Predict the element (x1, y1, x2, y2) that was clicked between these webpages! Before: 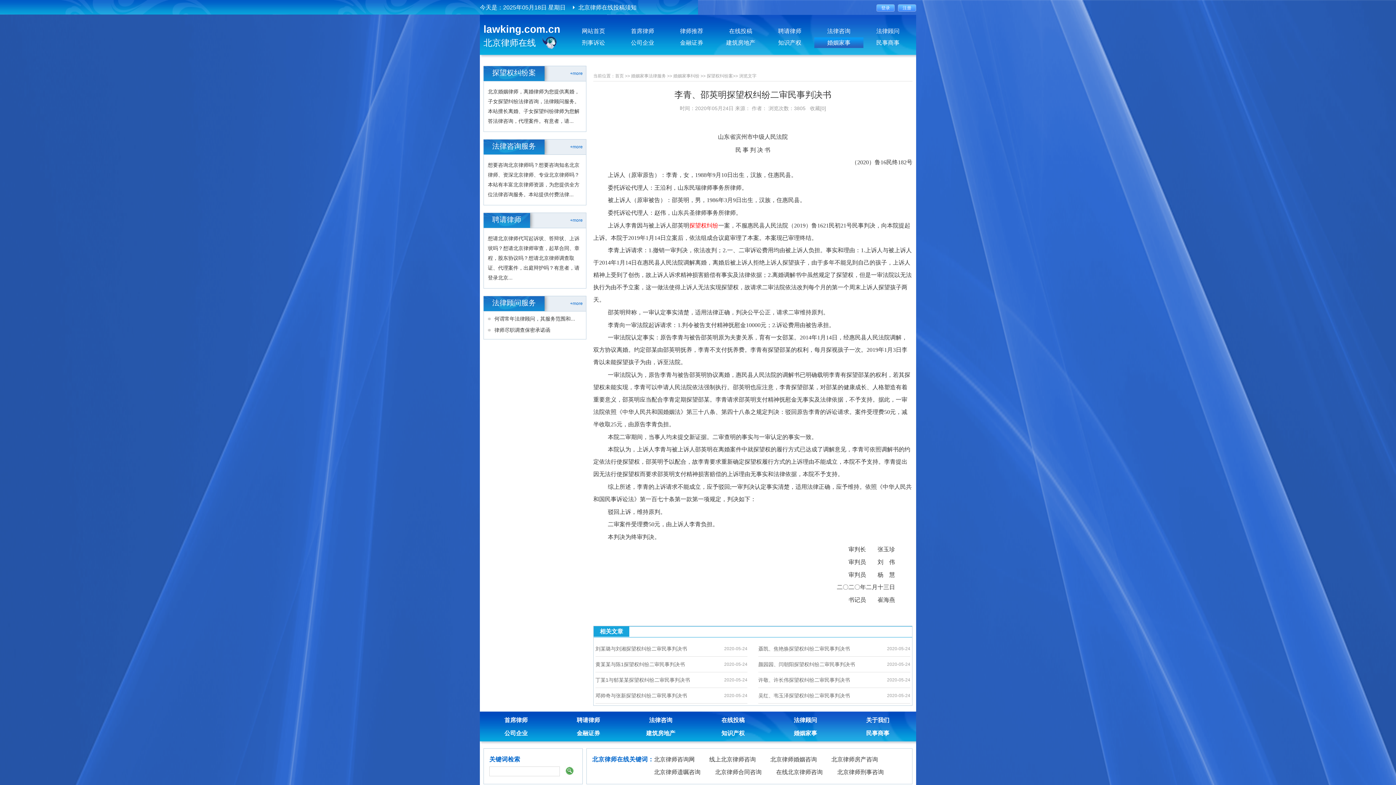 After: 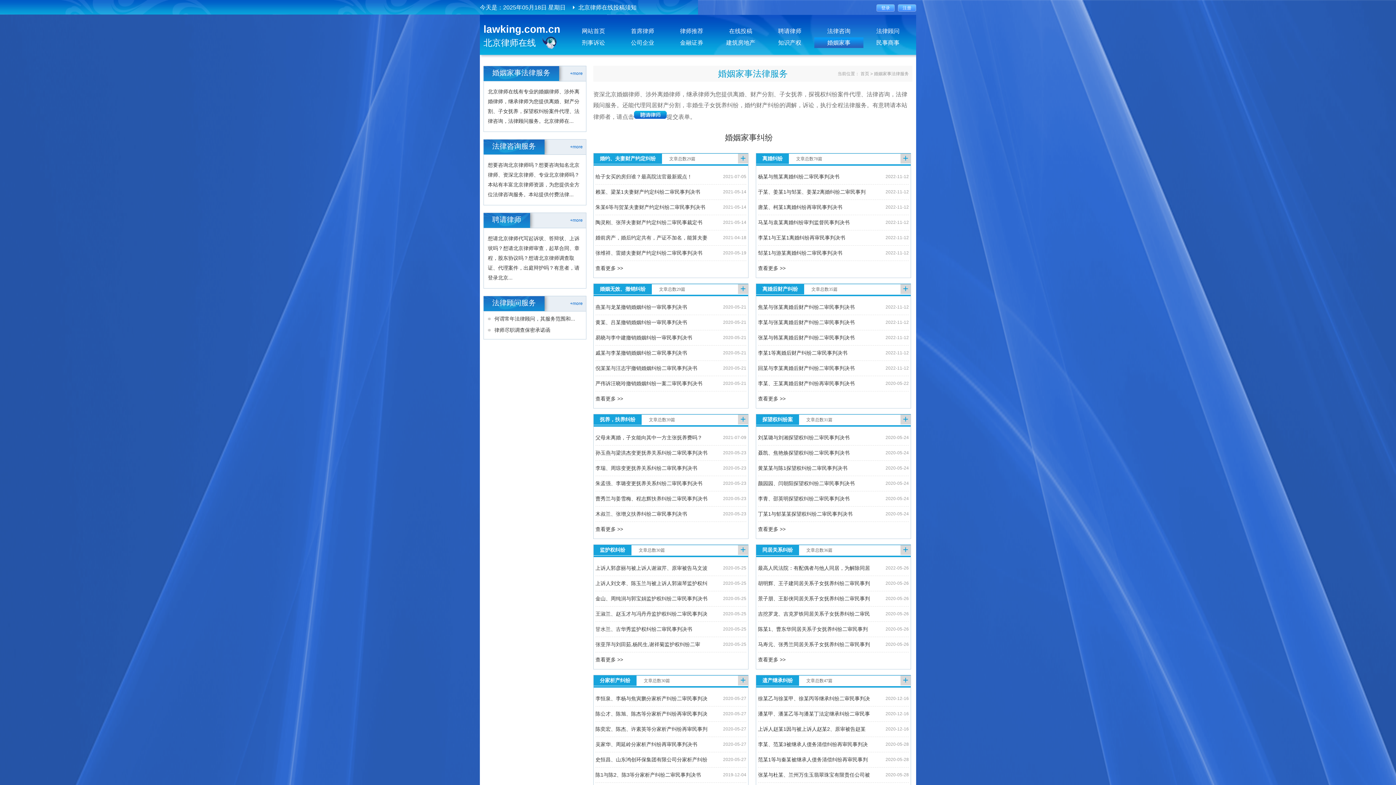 Action: label: 婚姻家事法律服务 bbox: (631, 73, 666, 78)